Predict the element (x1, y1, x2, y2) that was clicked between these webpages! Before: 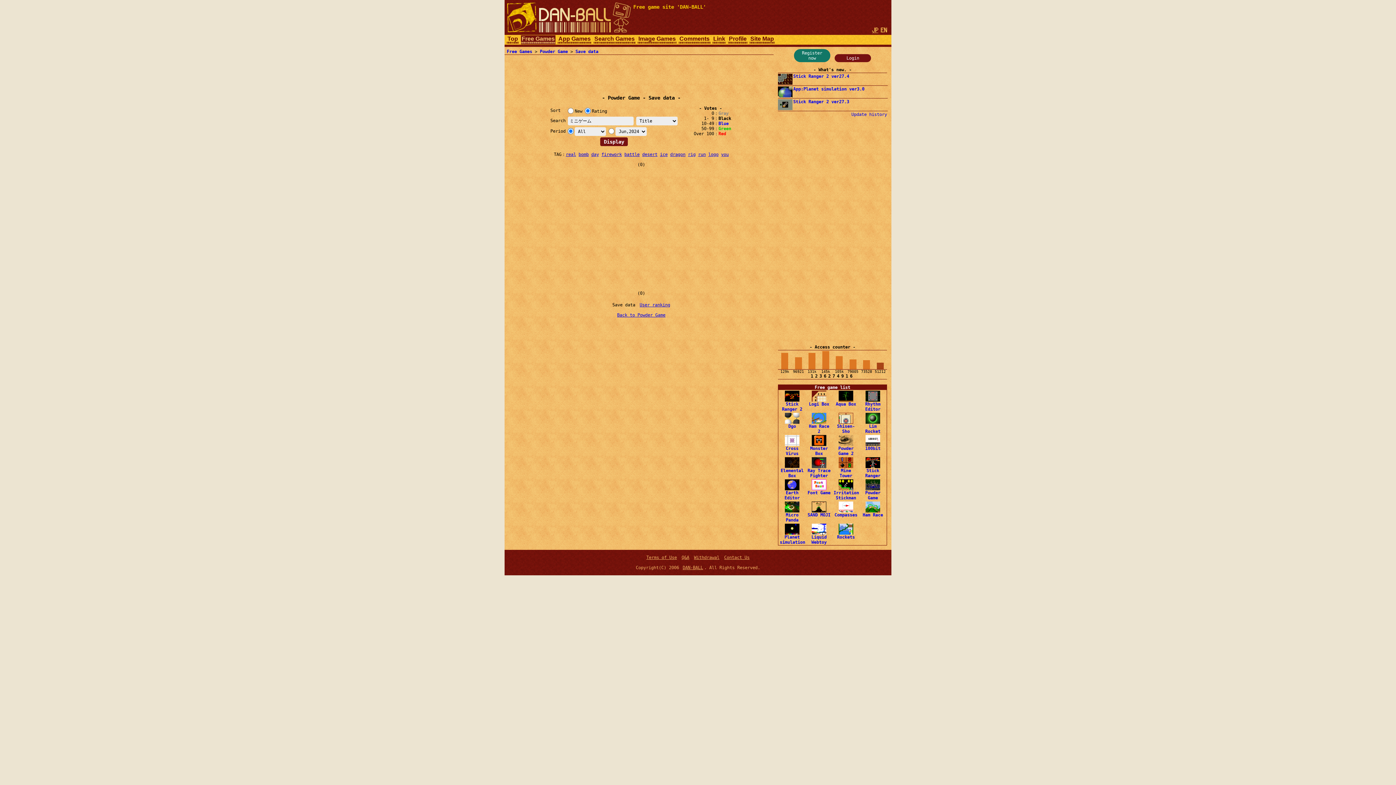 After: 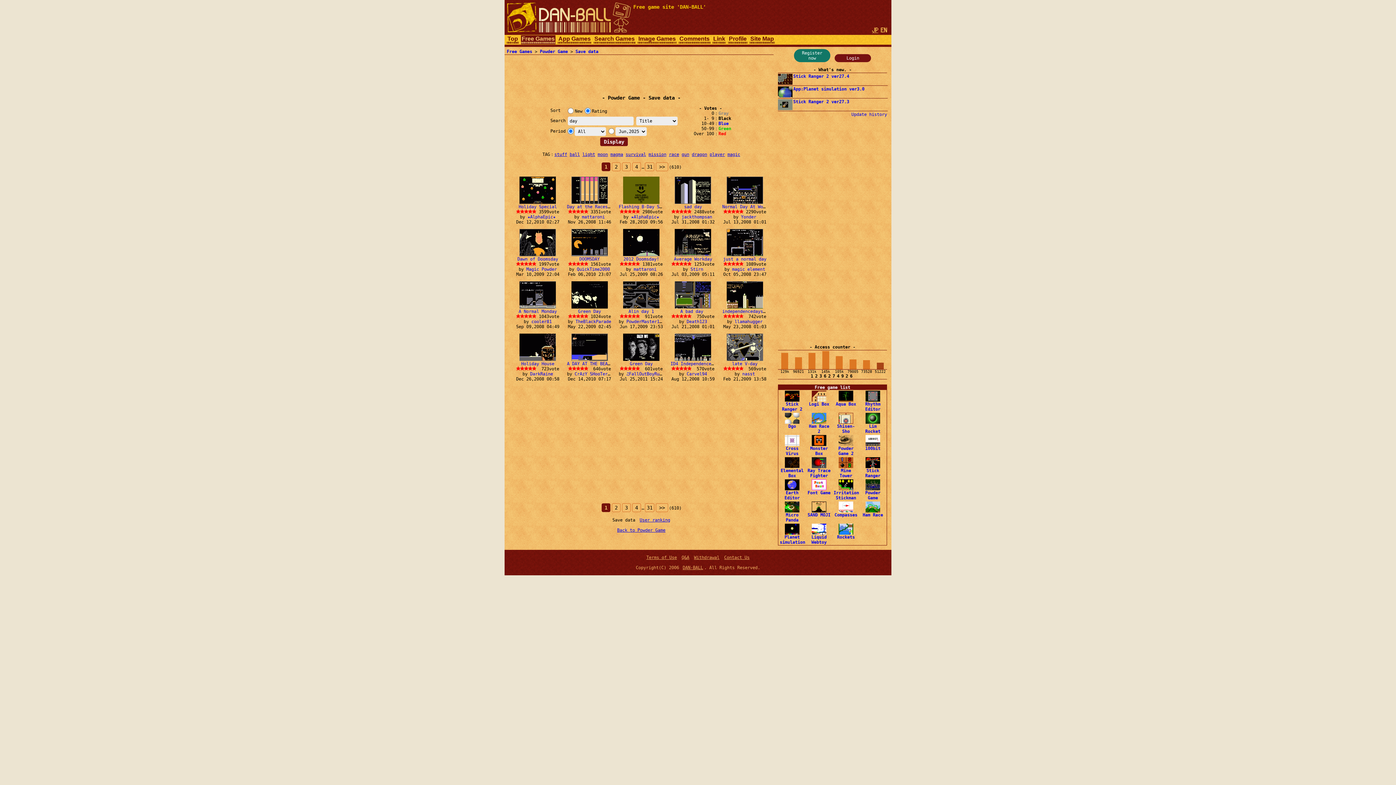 Action: bbox: (591, 152, 599, 157) label: day